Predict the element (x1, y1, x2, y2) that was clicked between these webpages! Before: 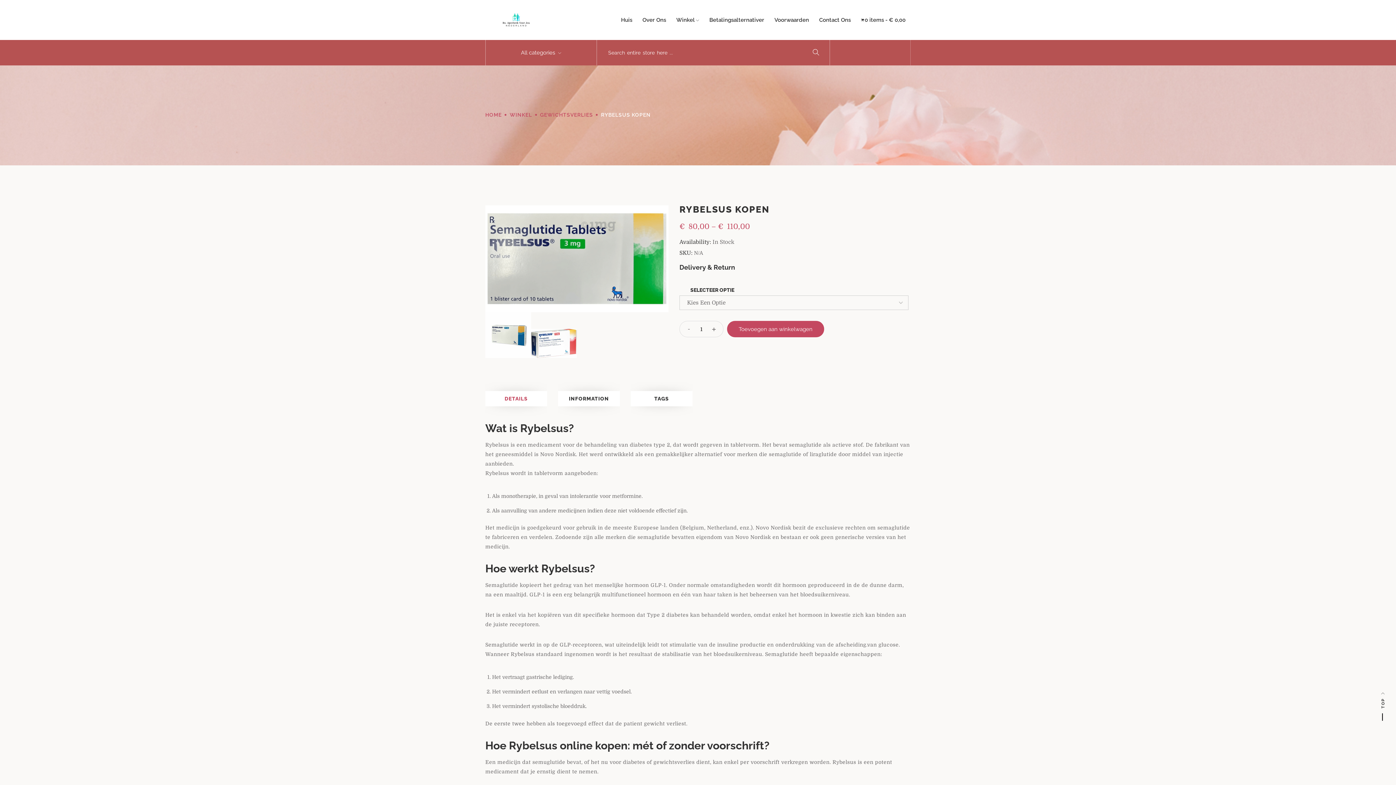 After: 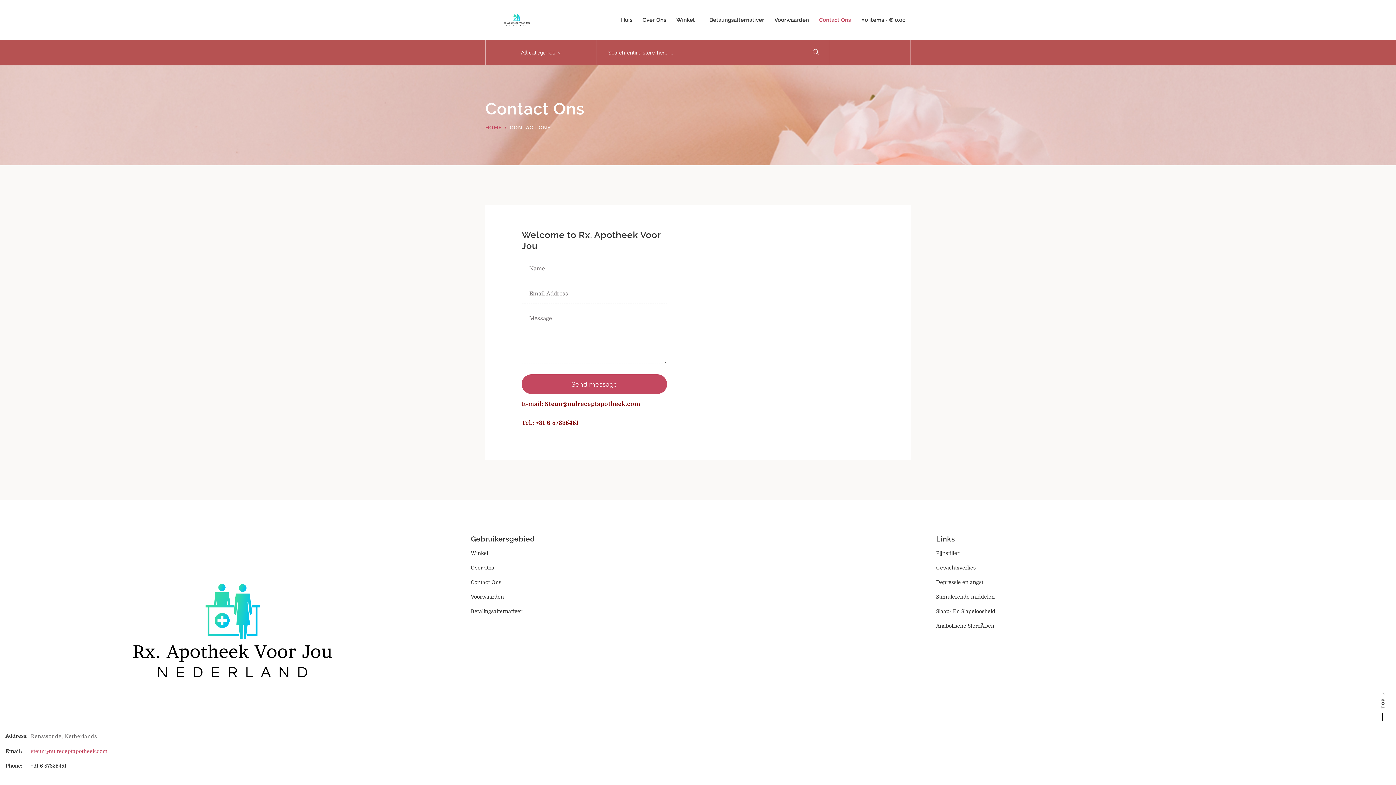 Action: label: Contact Ons bbox: (814, 0, 856, 40)